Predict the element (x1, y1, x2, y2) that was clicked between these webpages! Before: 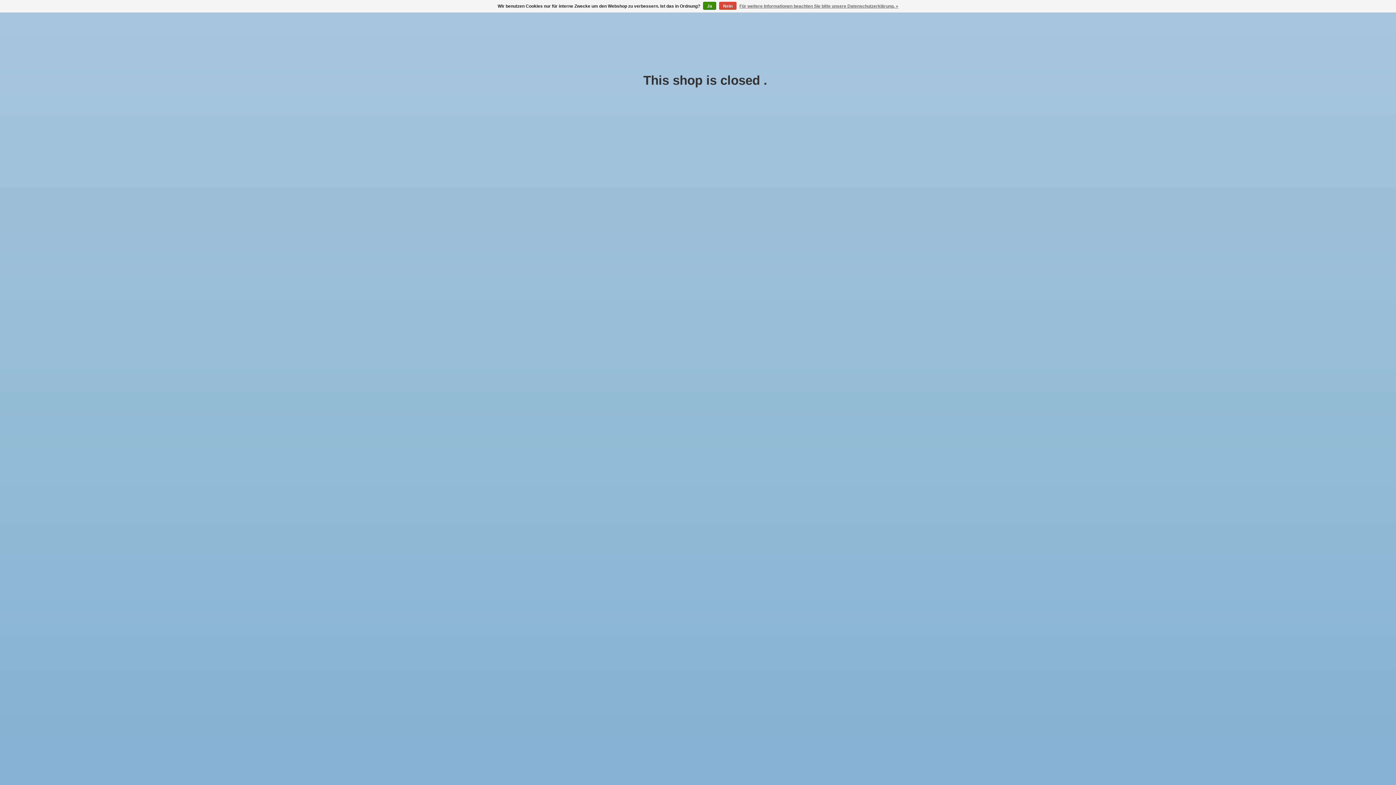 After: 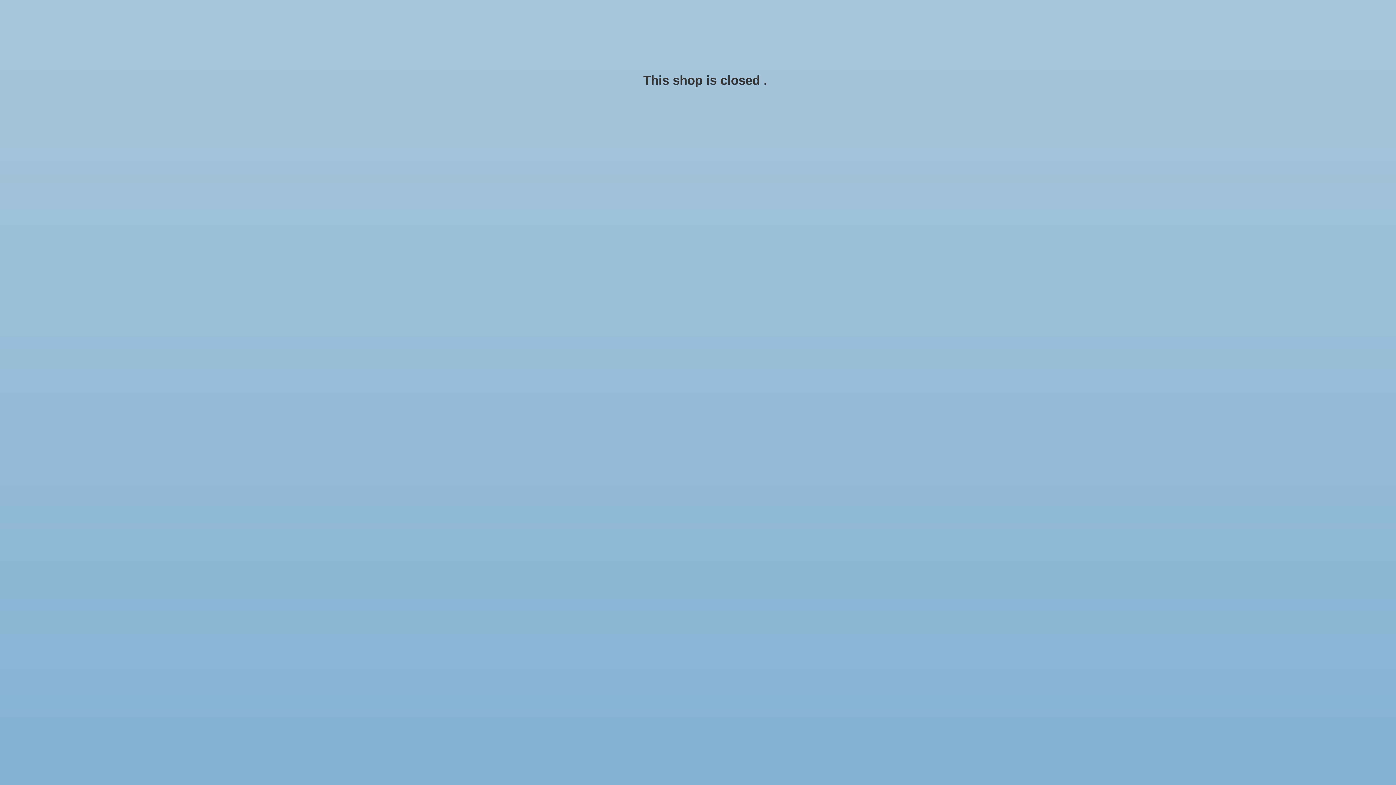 Action: label: Ja bbox: (703, 1, 716, 9)